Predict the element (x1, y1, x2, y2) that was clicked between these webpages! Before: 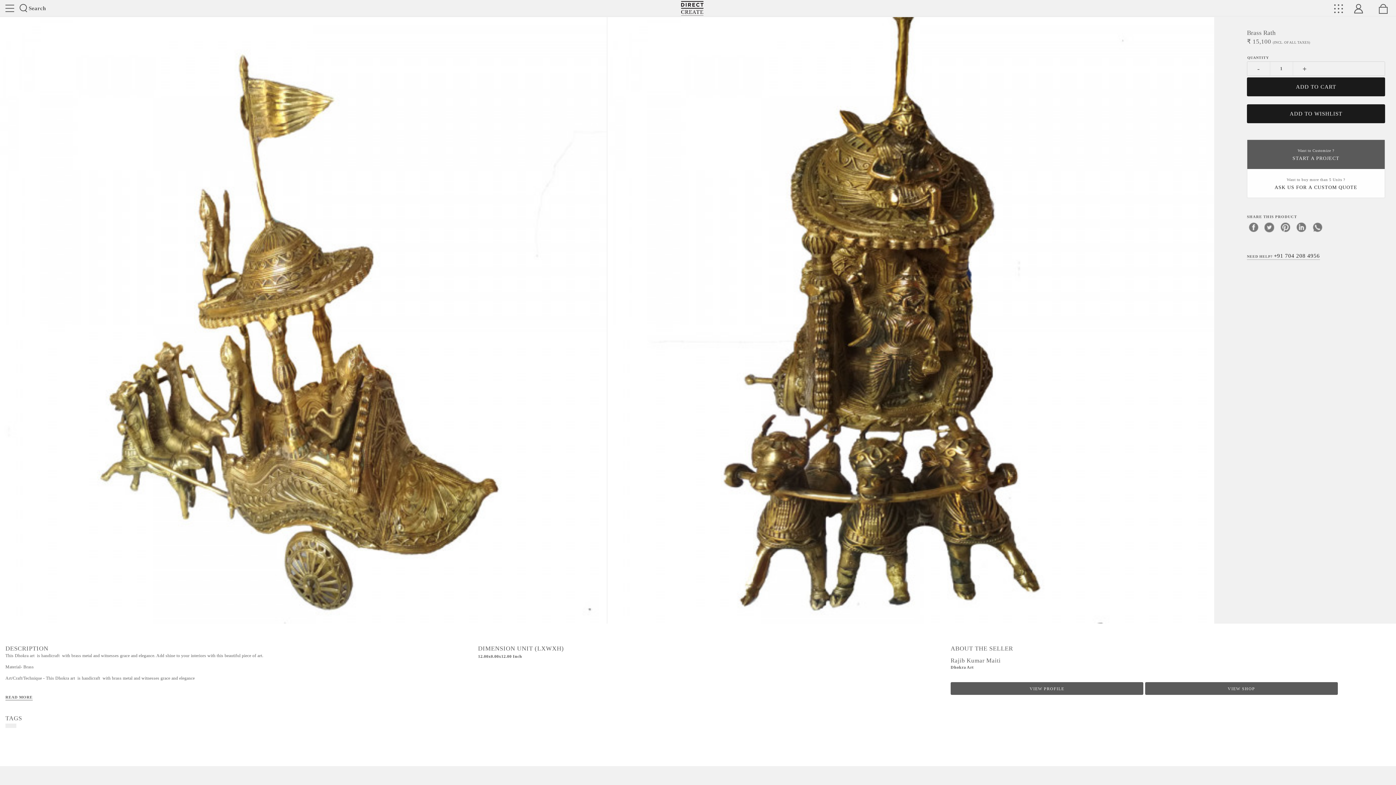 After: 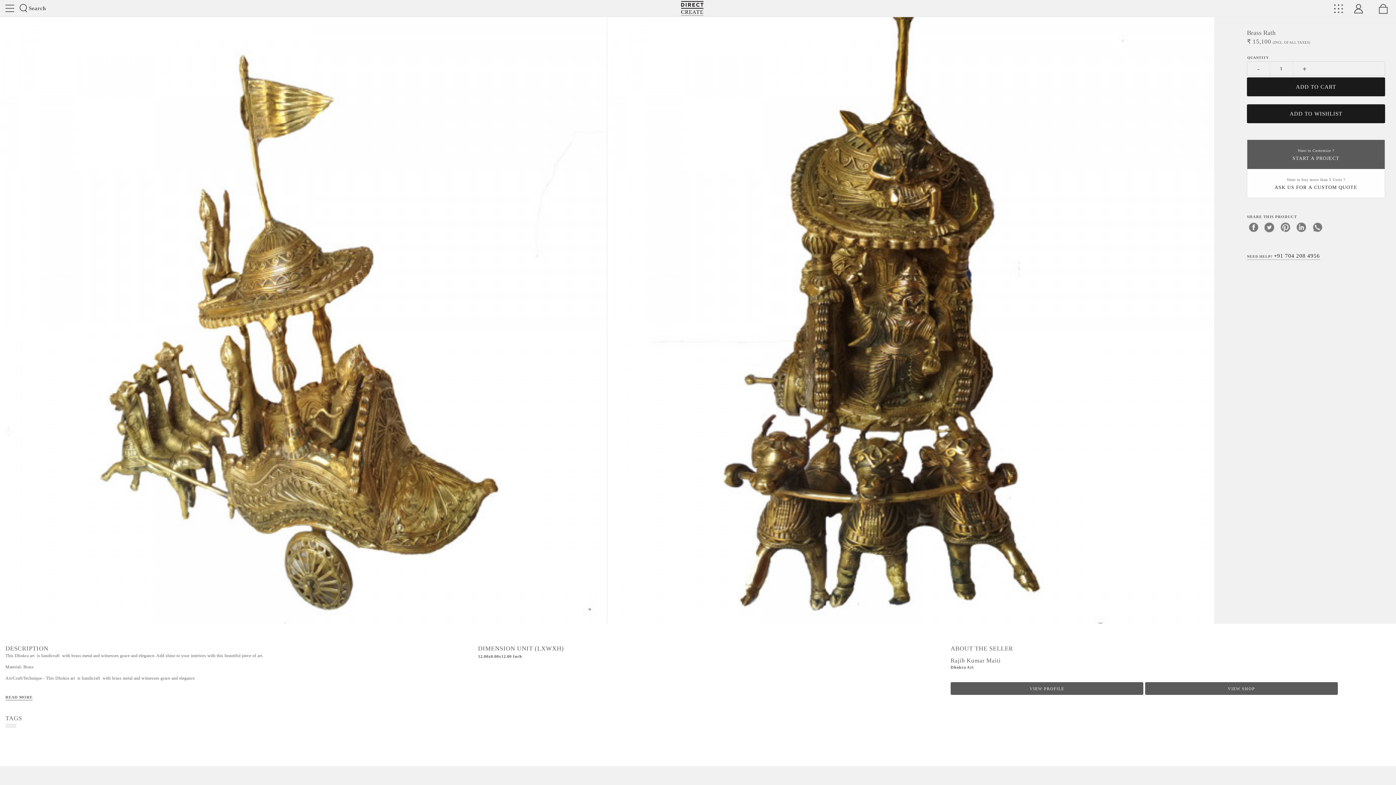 Action: label: NEED HELP? +91 704 208 4956 bbox: (1247, 250, 1320, 261)